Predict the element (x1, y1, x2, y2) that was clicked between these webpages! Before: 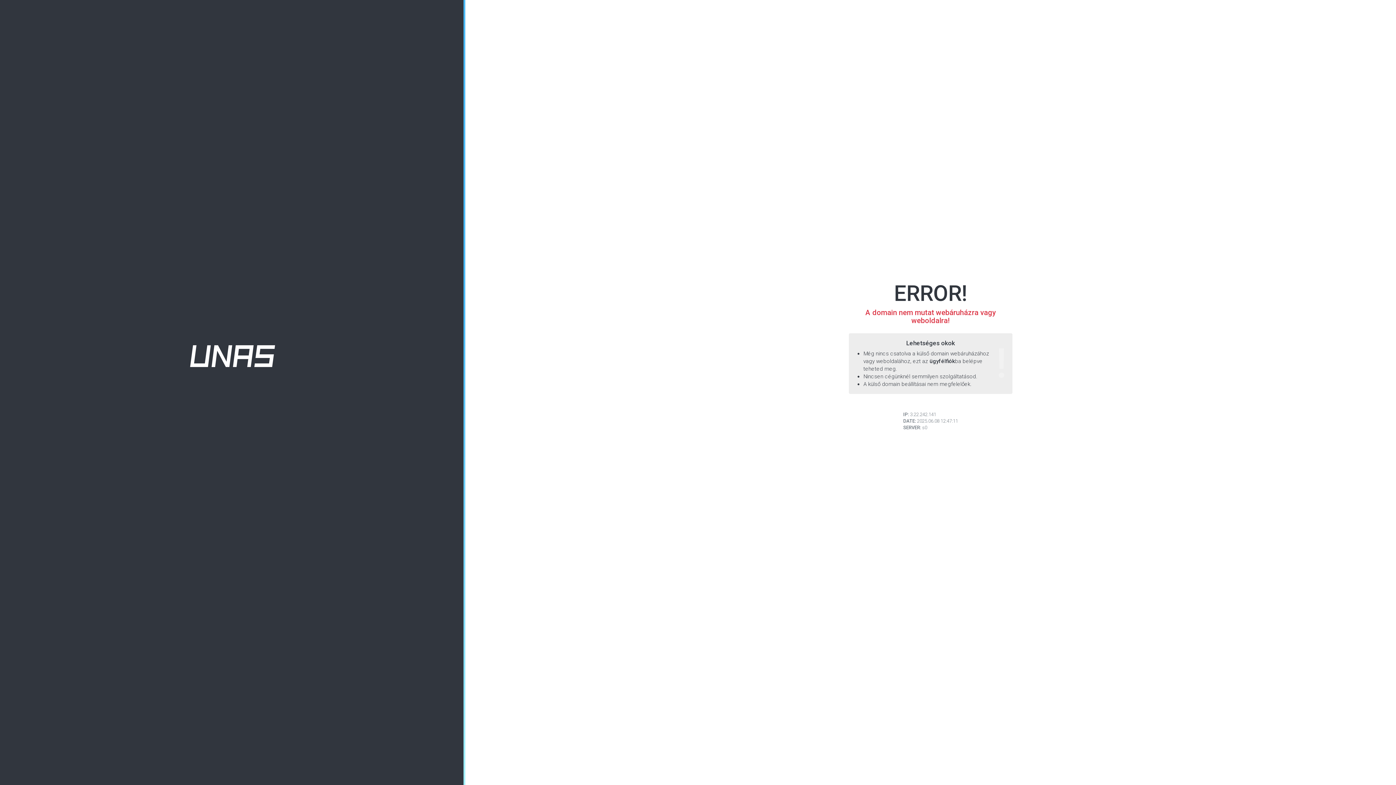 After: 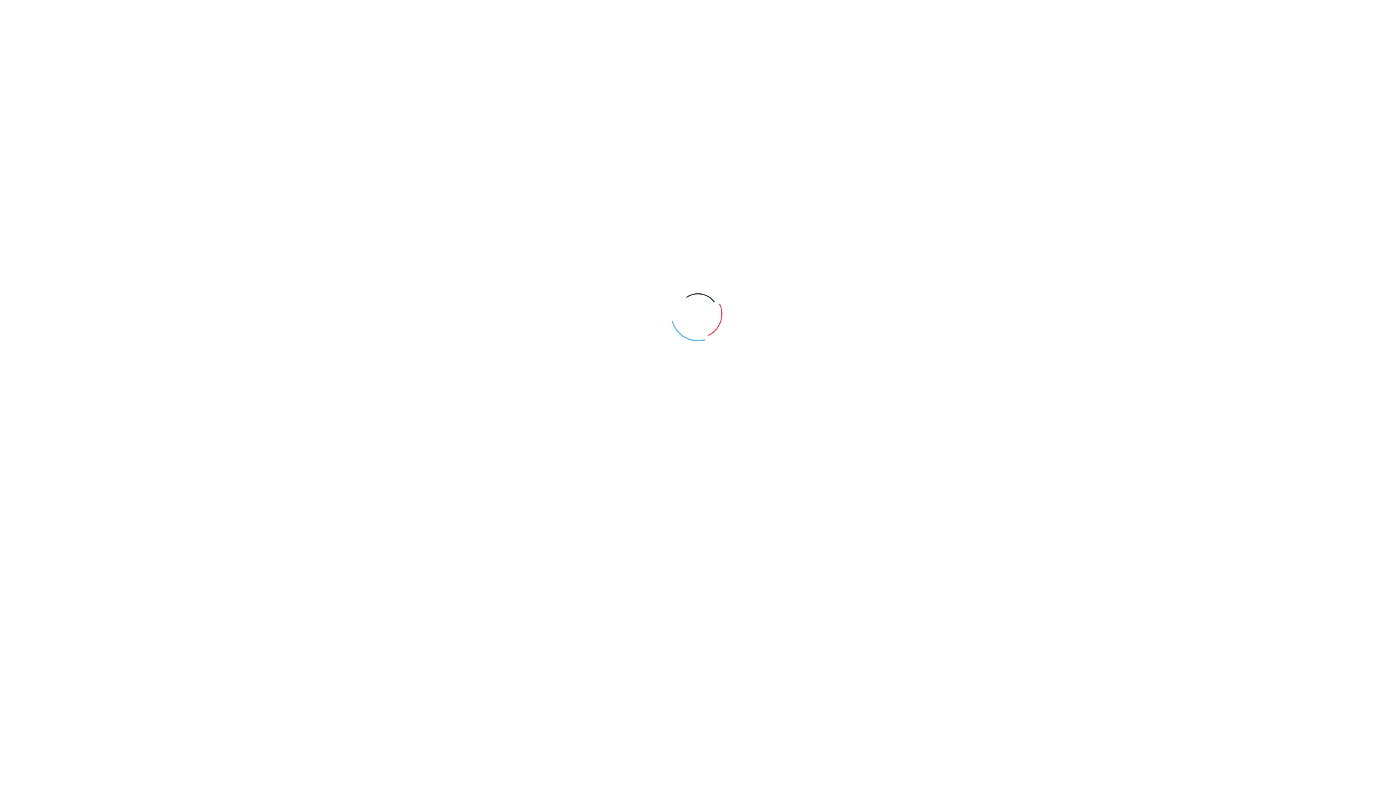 Action: bbox: (190, 352, 275, 359)